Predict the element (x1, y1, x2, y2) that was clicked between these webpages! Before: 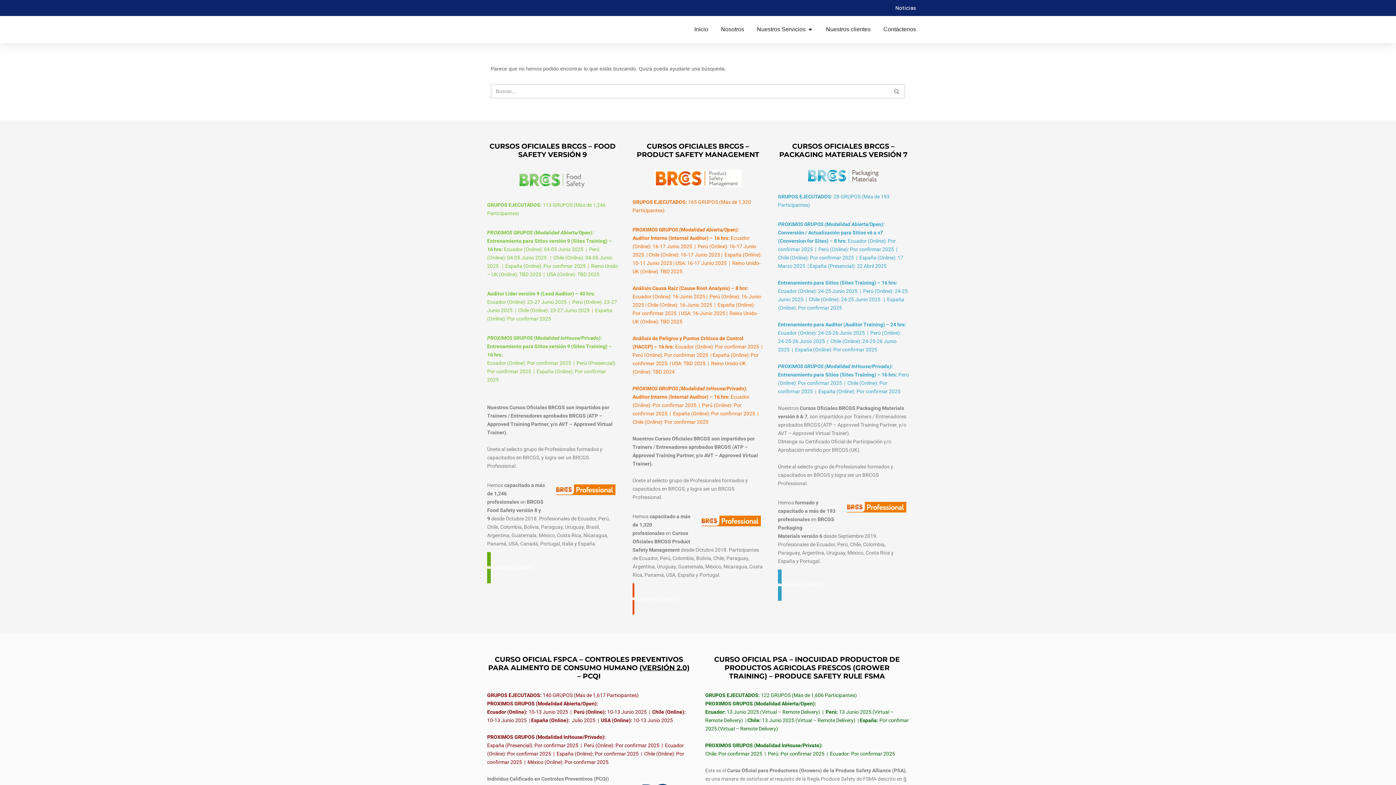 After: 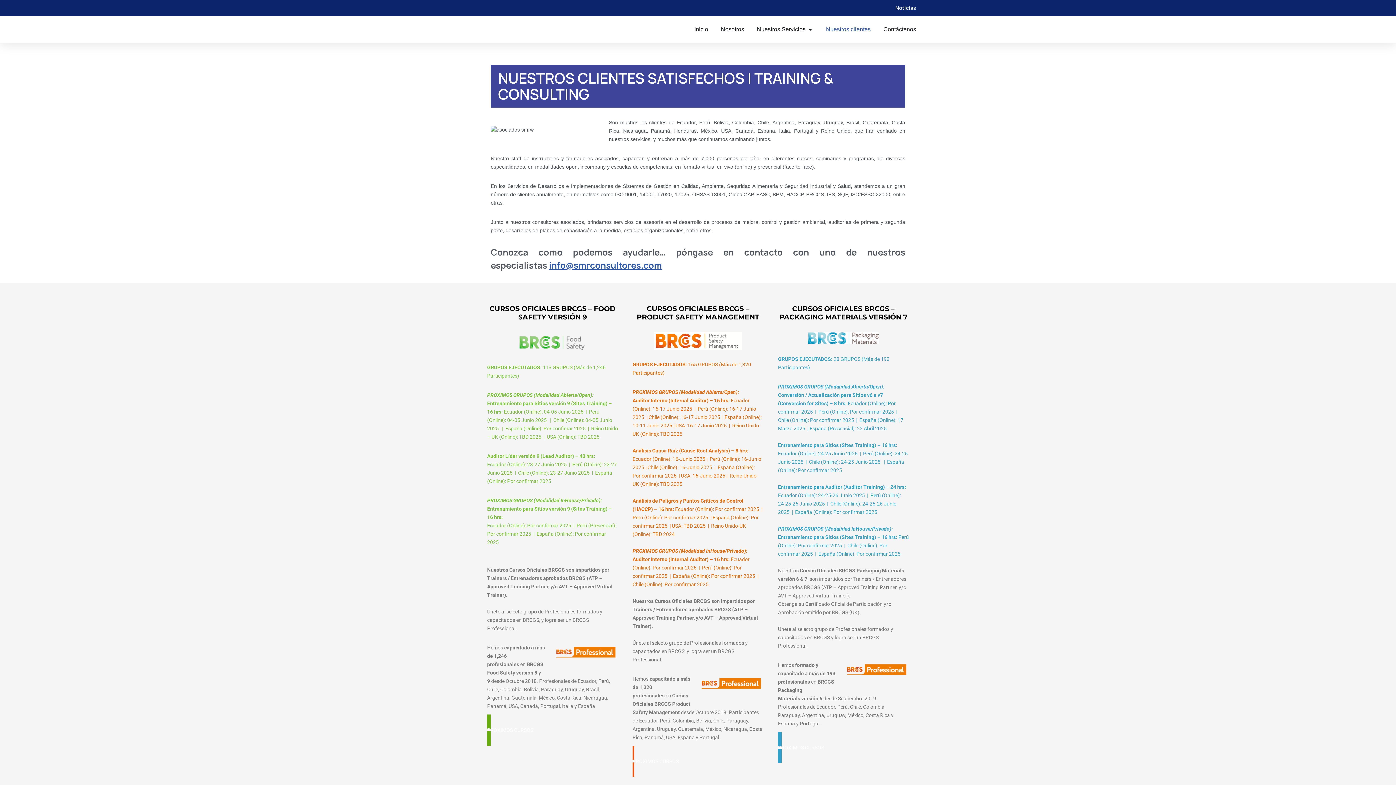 Action: bbox: (826, 25, 870, 33) label: Nuestros clientes